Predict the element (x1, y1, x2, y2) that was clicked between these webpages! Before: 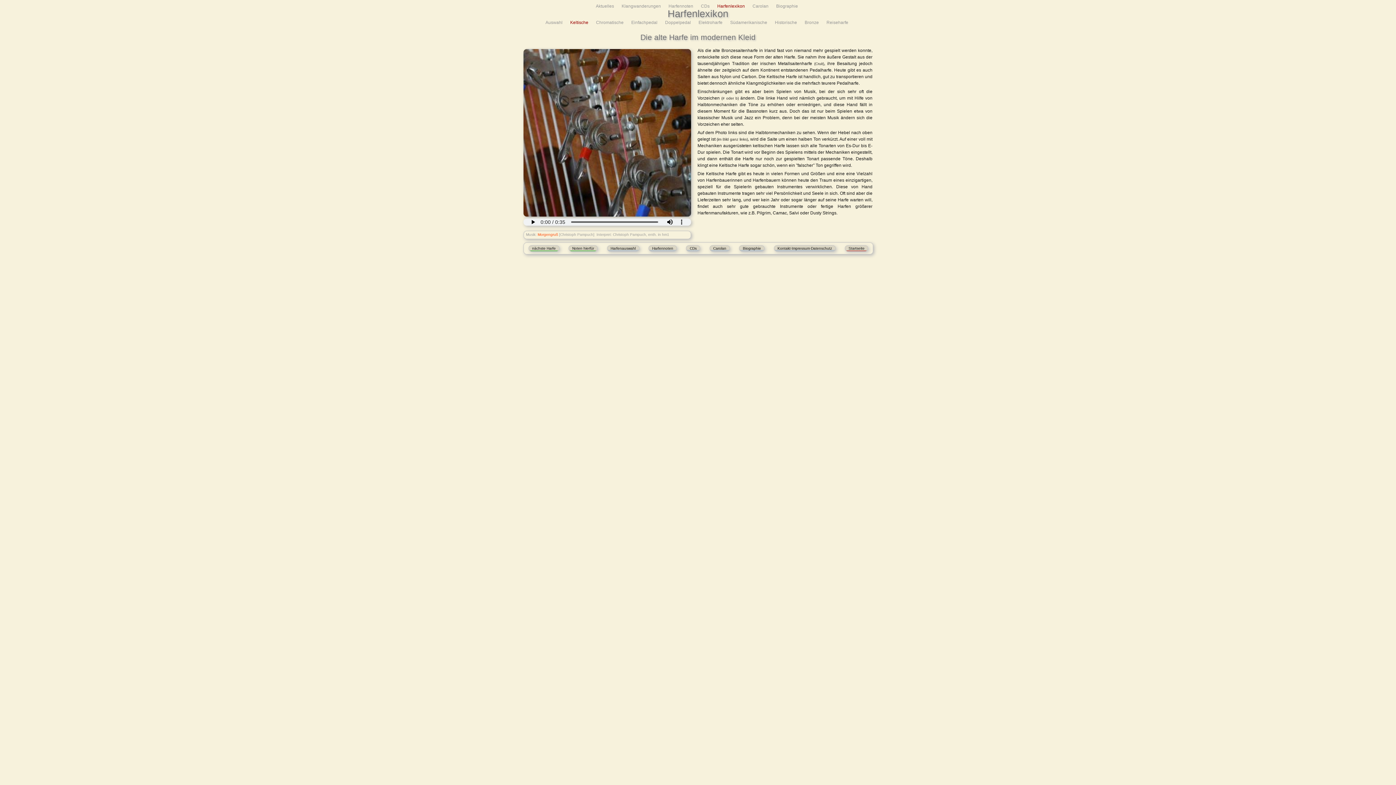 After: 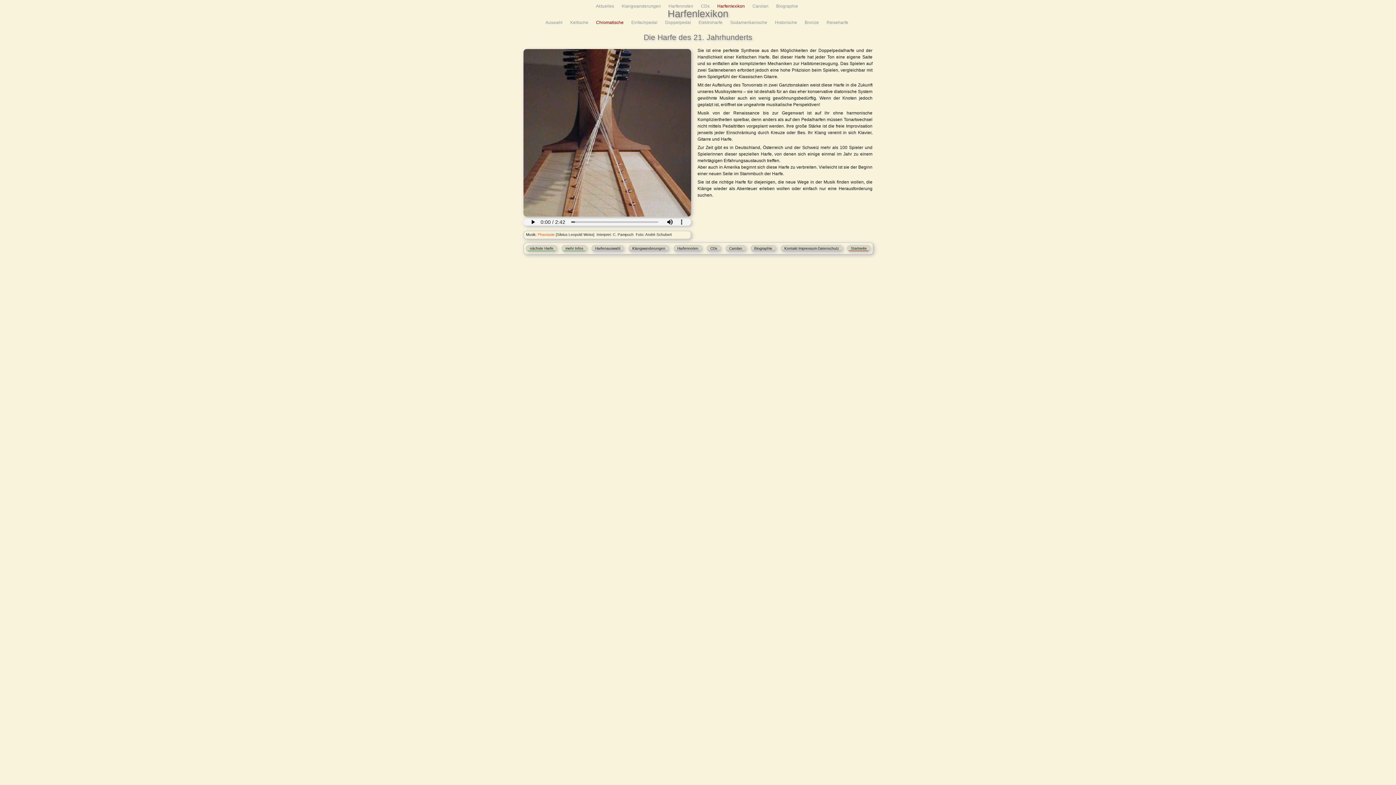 Action: bbox: (596, 20, 623, 25) label: Chromatische